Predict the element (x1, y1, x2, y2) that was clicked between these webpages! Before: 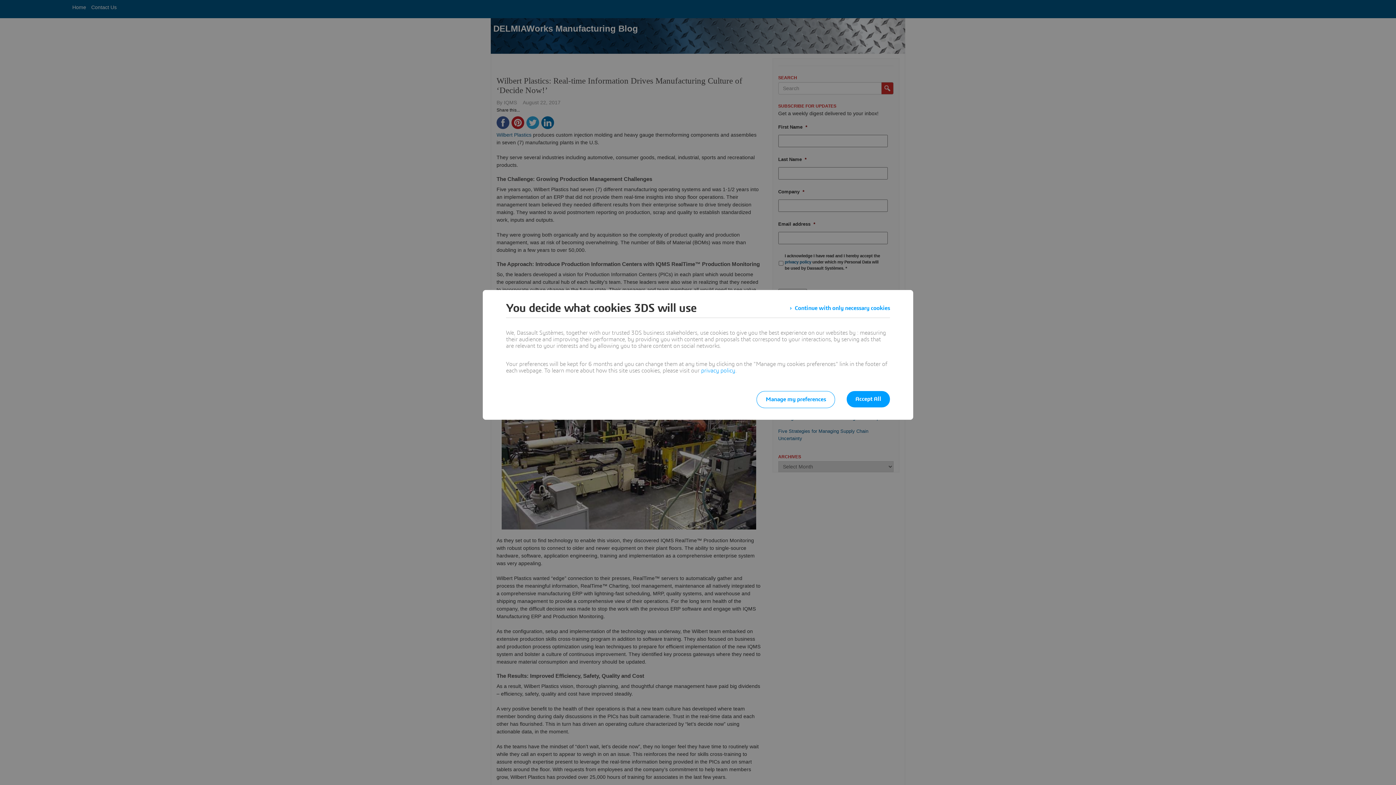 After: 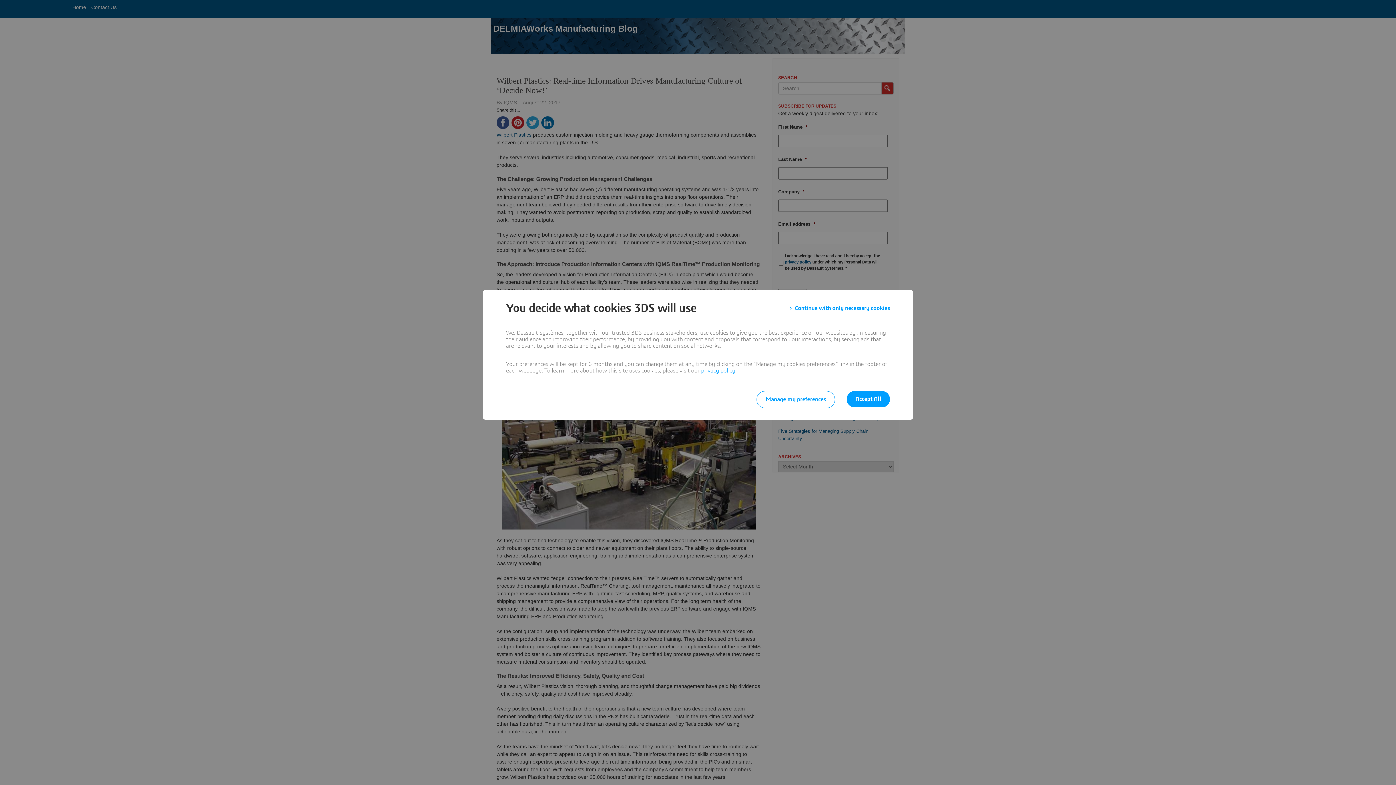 Action: label: privacy policy bbox: (701, 368, 735, 373)